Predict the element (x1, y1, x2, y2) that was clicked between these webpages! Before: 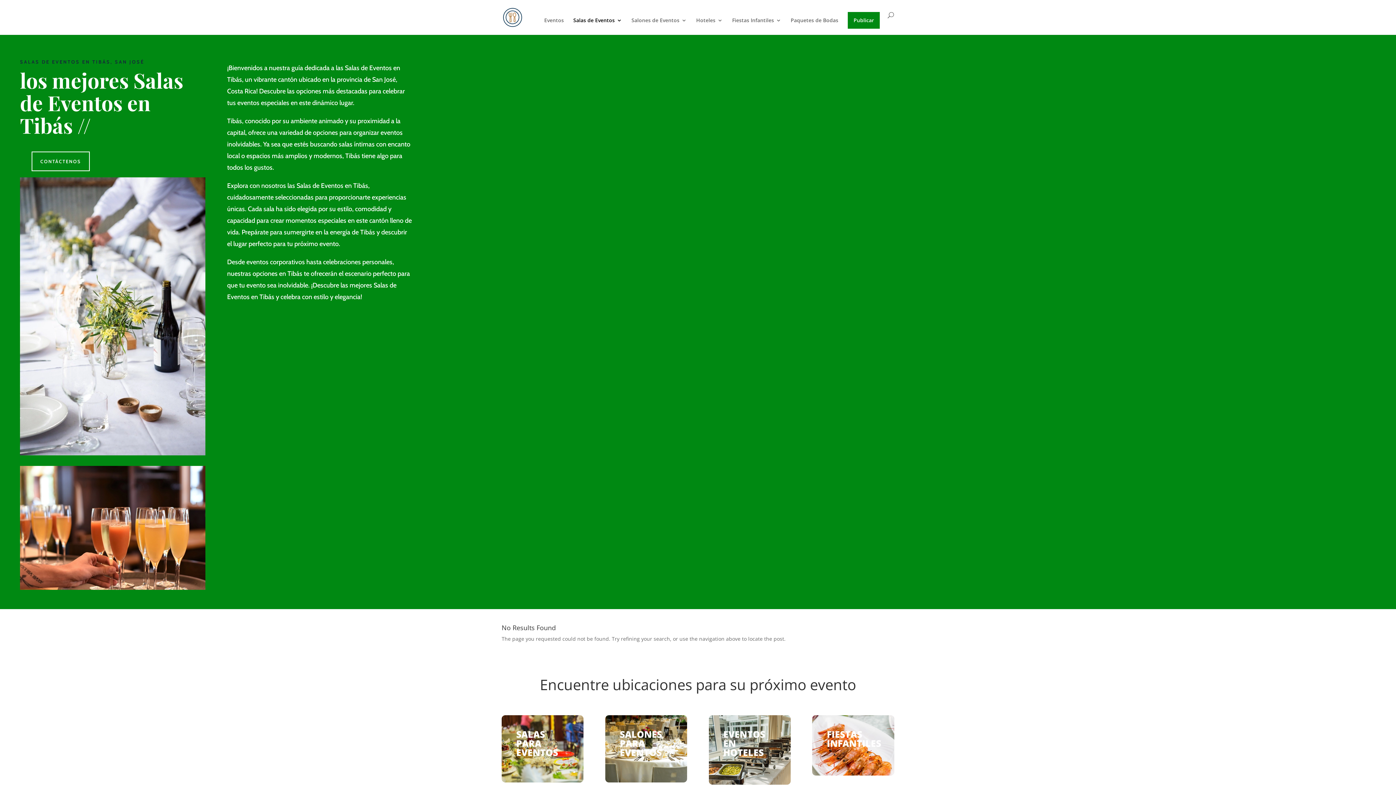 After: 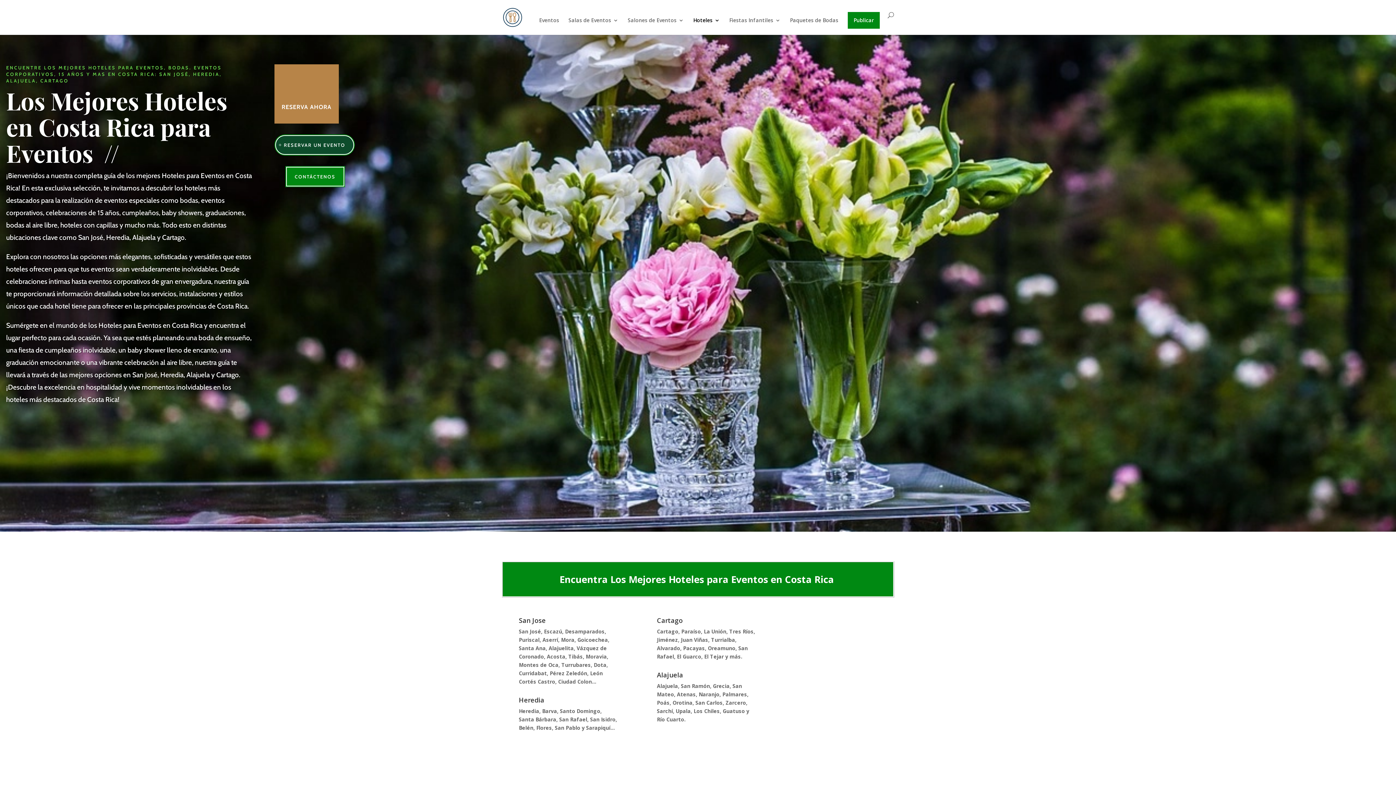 Action: bbox: (696, 17, 722, 34) label: Hoteles